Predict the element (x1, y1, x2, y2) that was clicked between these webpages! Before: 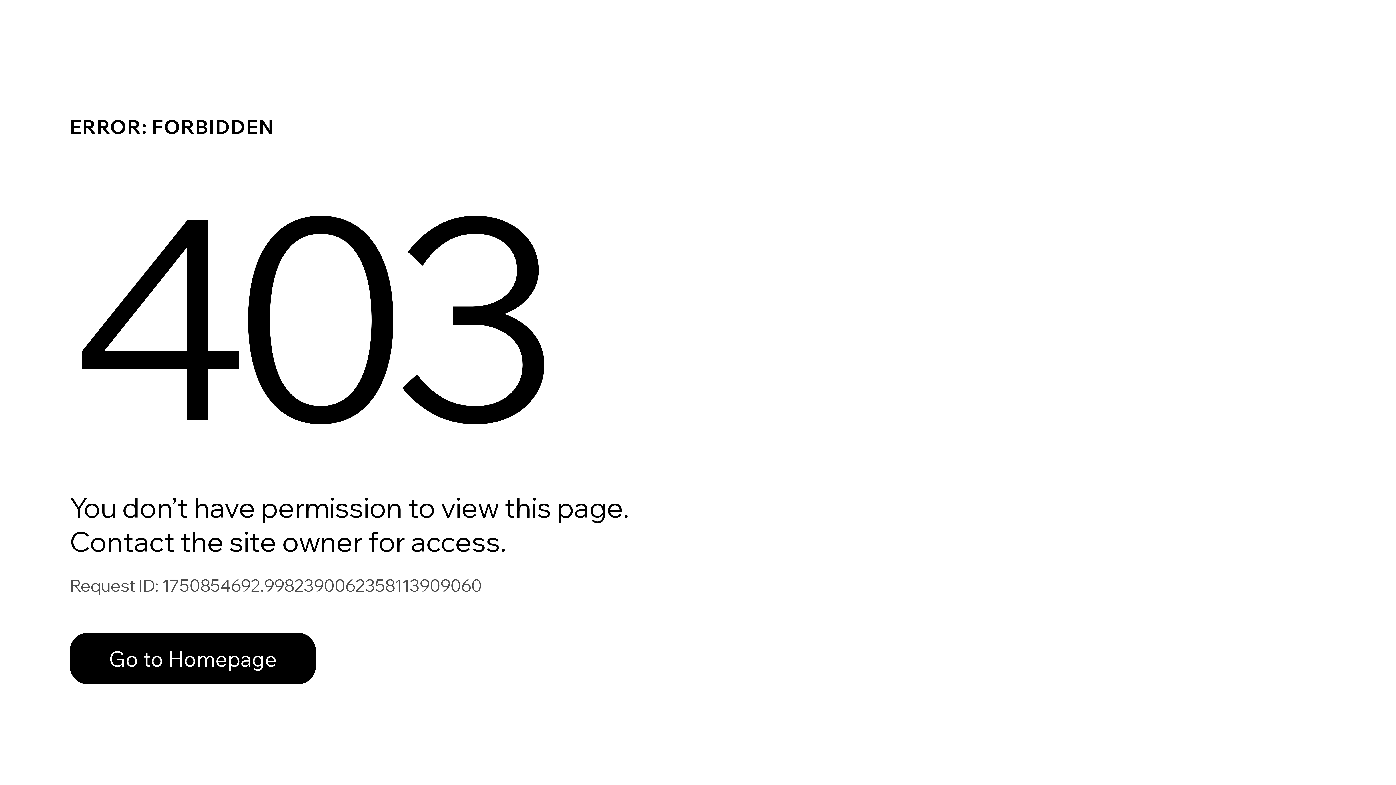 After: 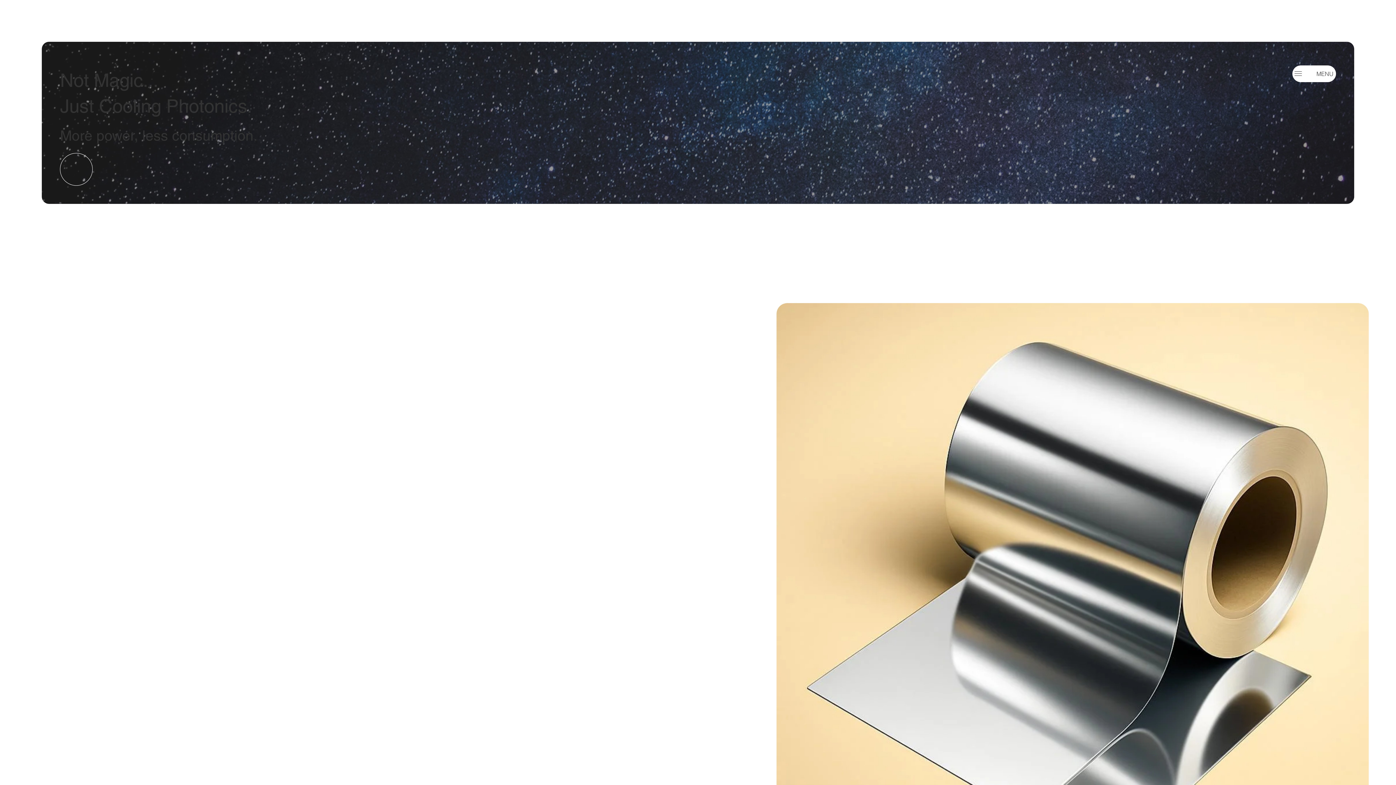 Action: label: Go to Homepage bbox: (69, 633, 316, 684)